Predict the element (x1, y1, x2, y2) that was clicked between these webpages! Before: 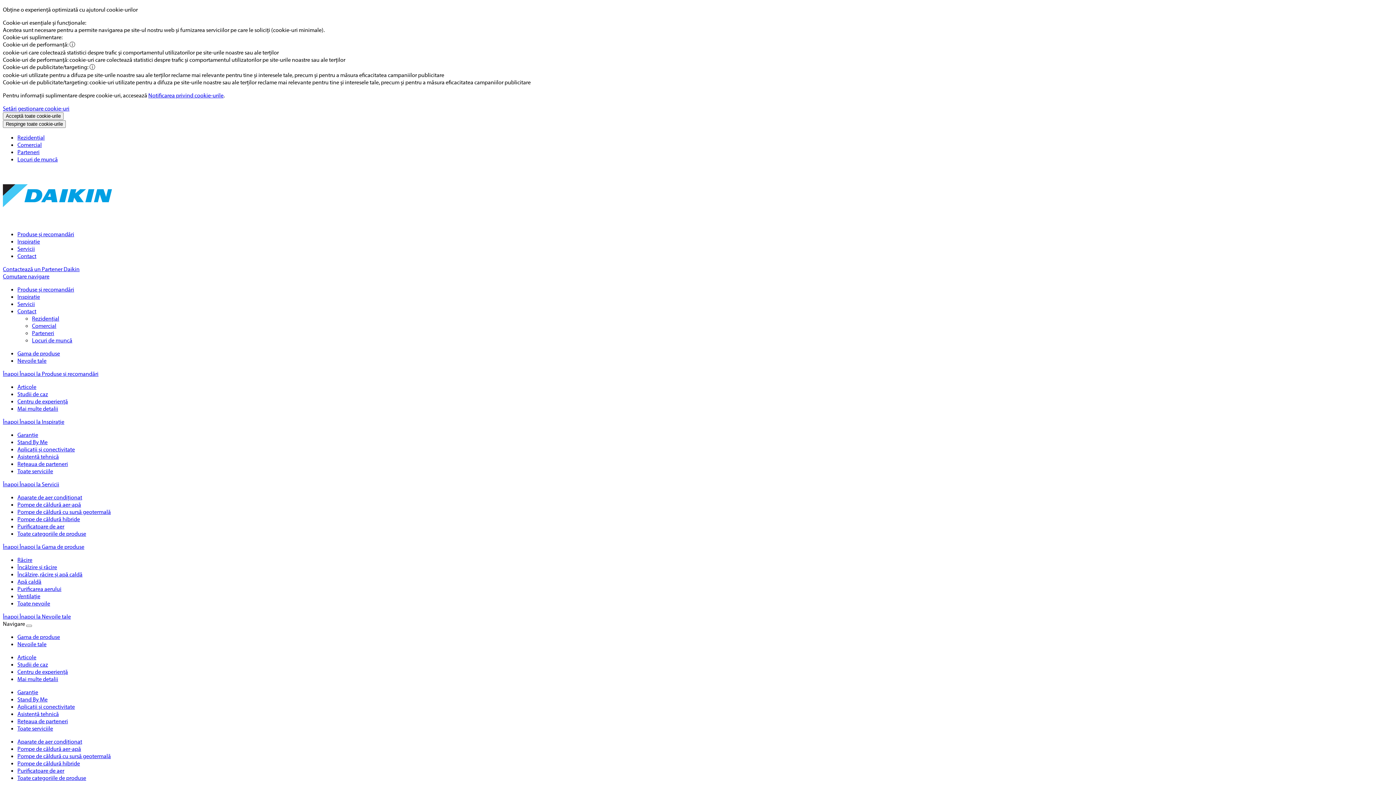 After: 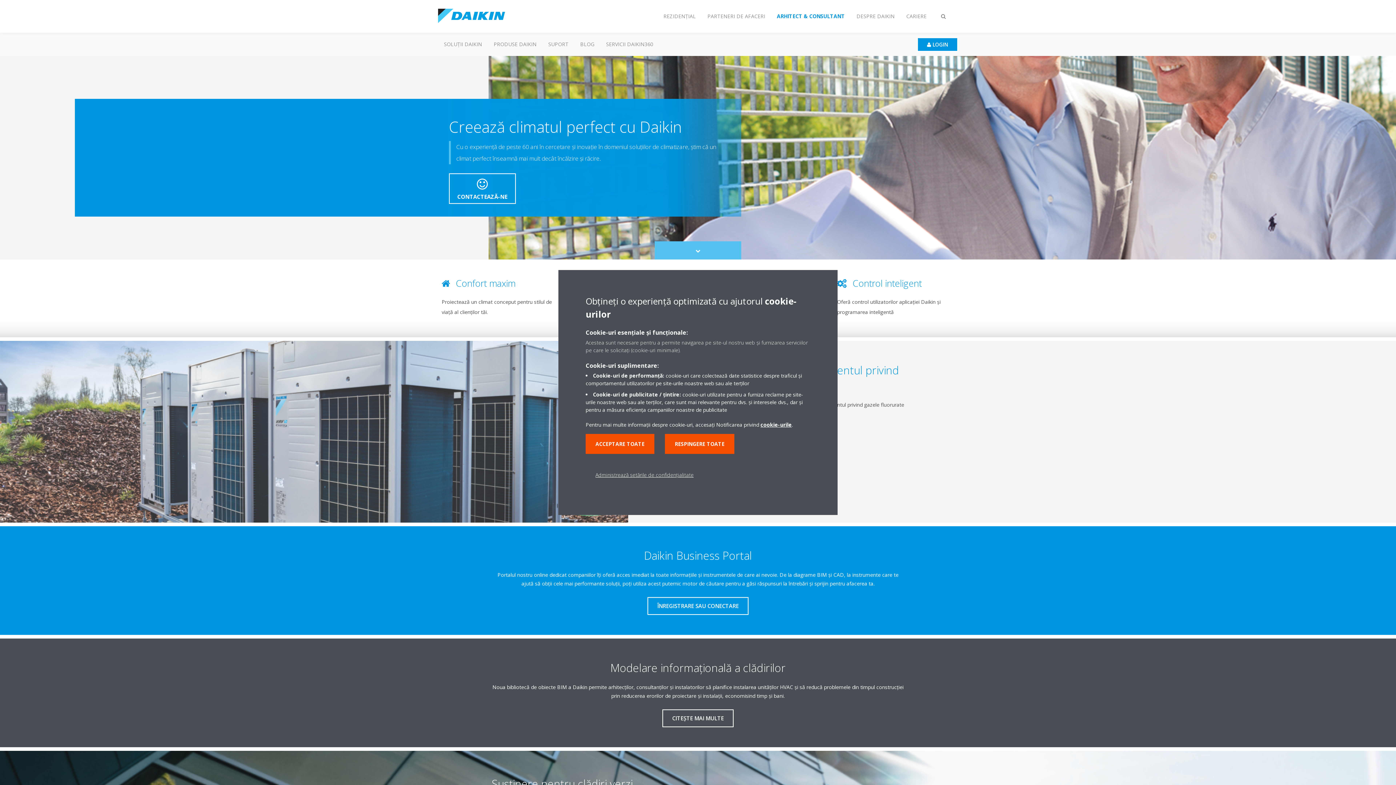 Action: label: Comercial bbox: (32, 322, 56, 329)